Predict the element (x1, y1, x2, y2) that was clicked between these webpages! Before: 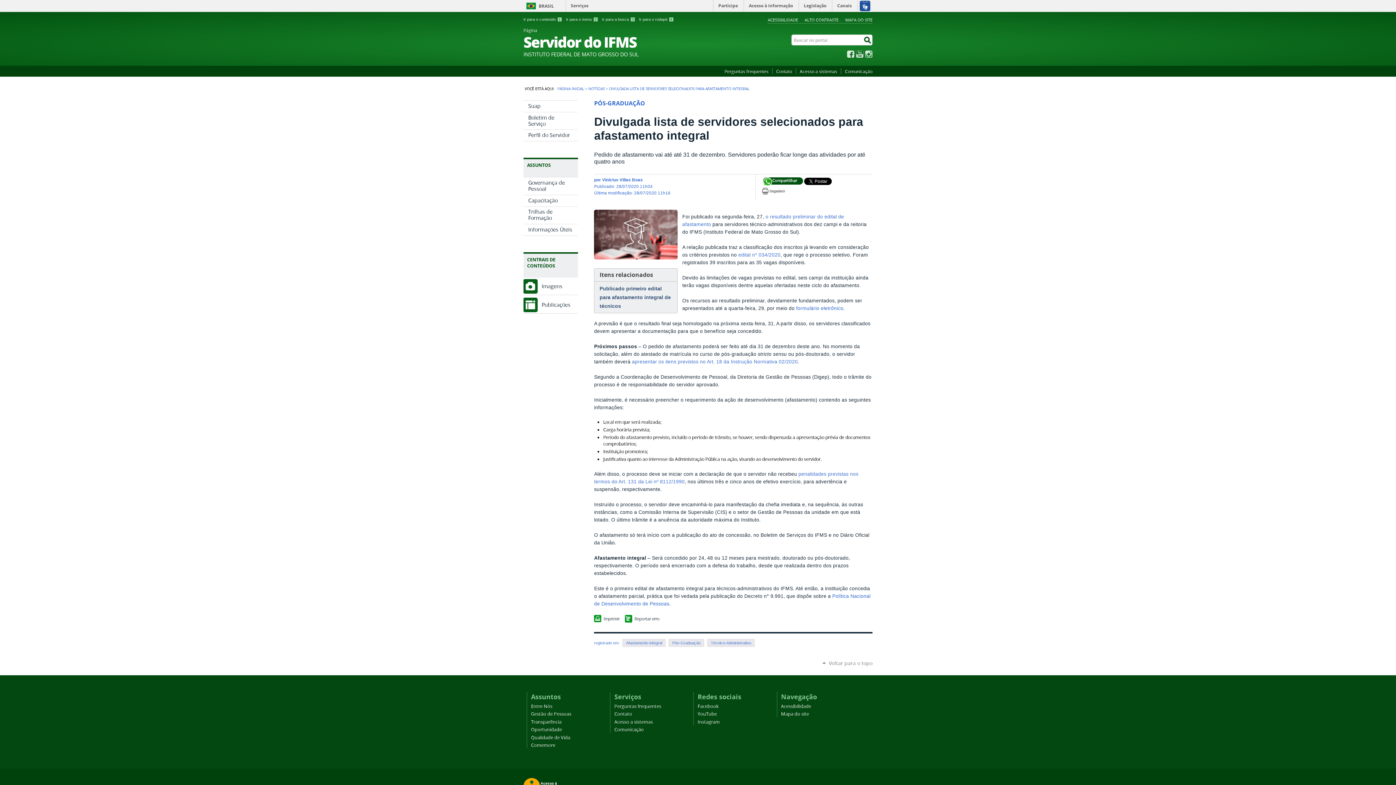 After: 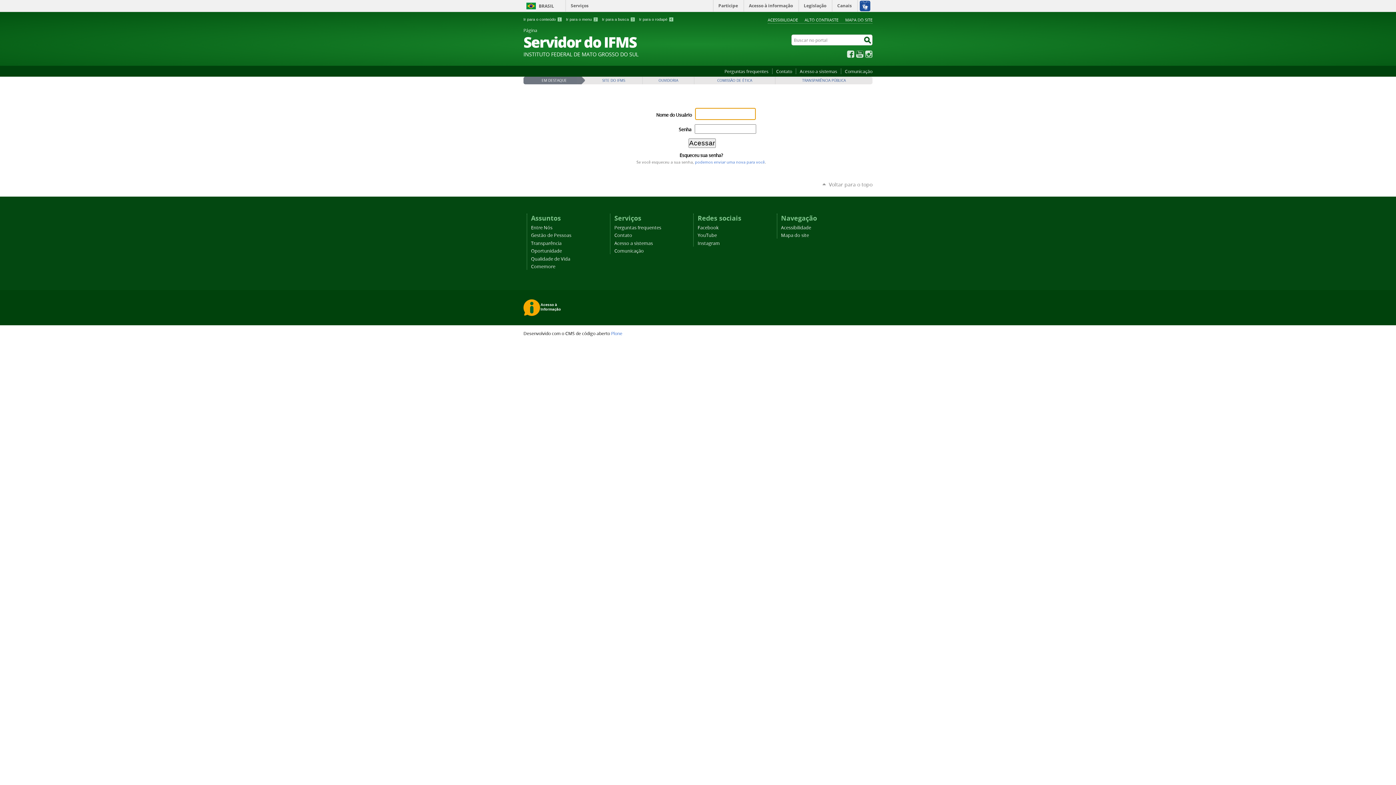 Action: label: Transparência bbox: (531, 719, 561, 725)